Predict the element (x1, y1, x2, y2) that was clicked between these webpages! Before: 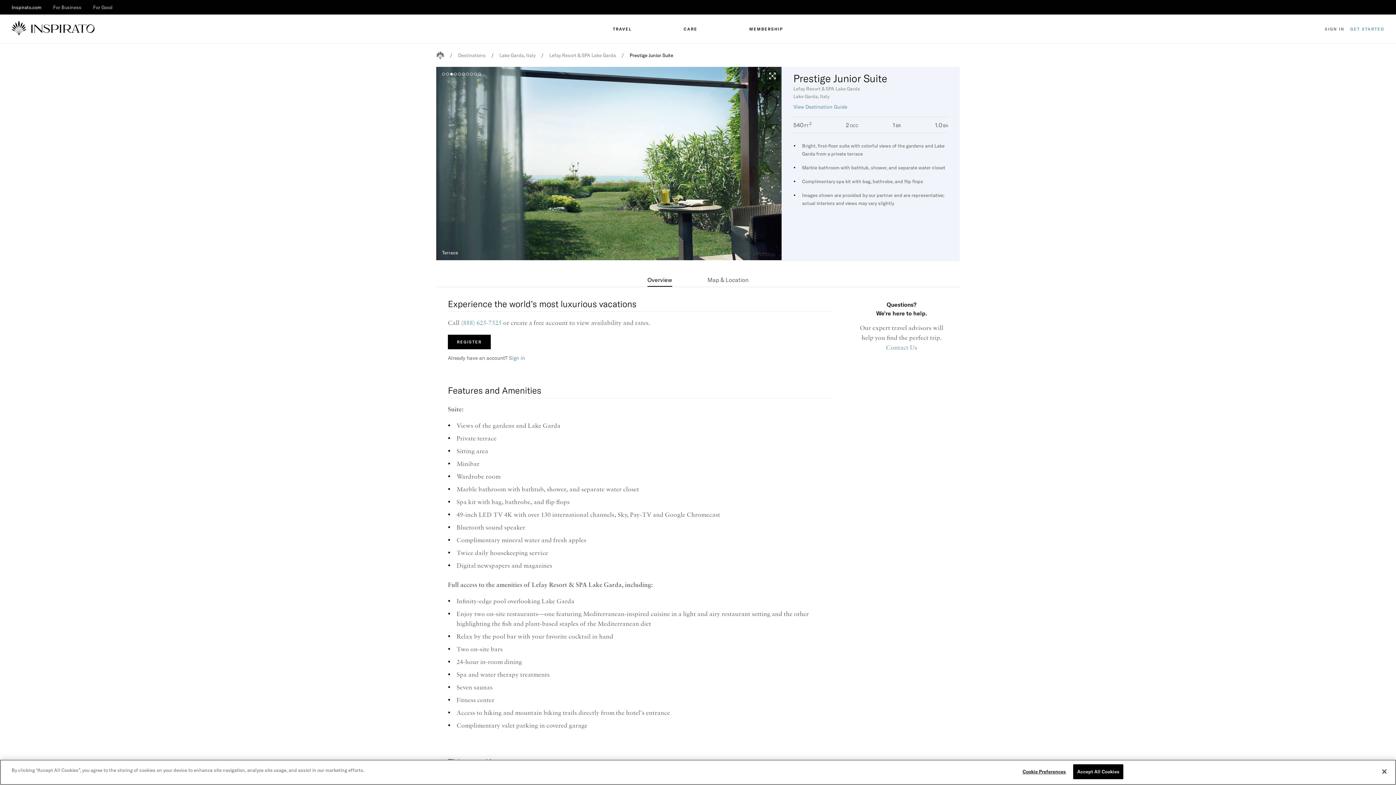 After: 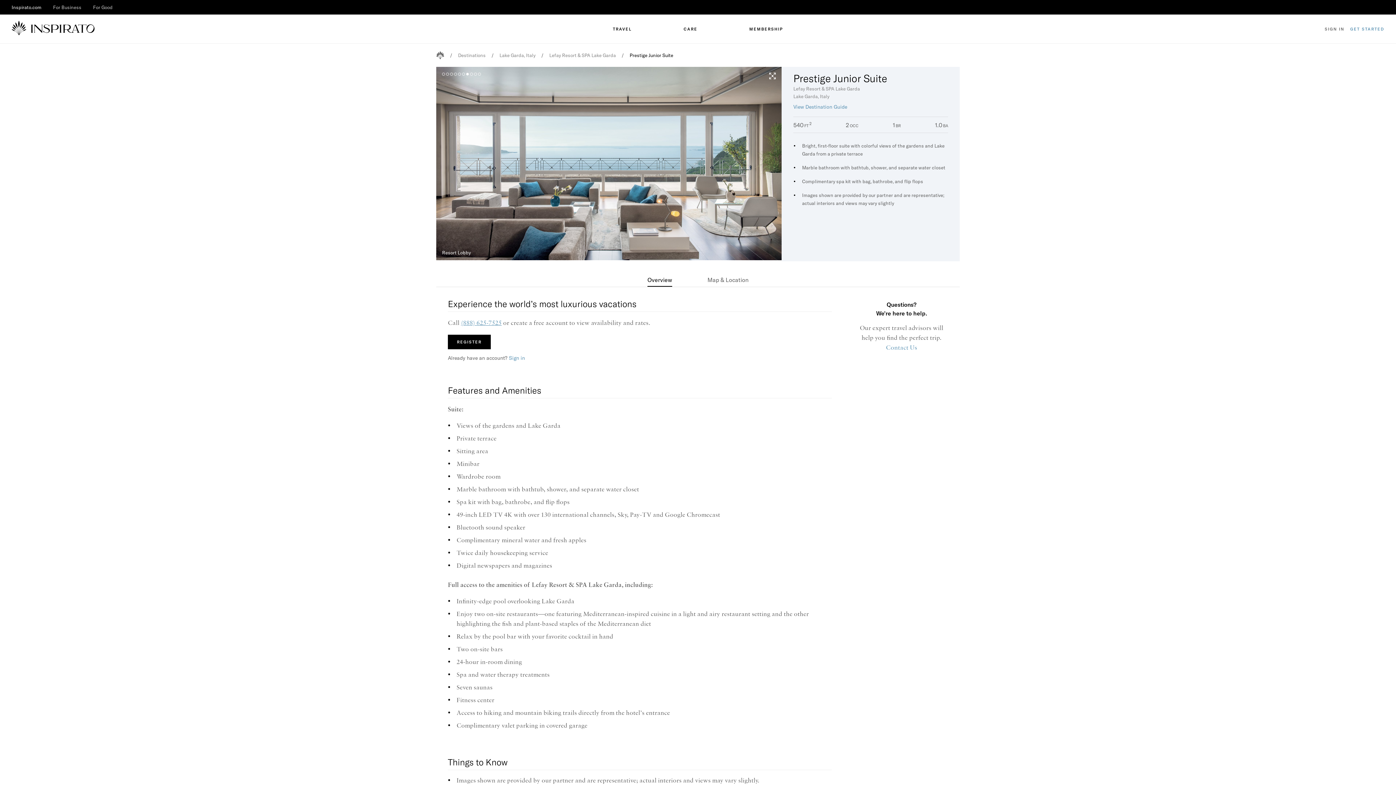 Action: label: (888) 625-7525 bbox: (461, 319, 501, 326)